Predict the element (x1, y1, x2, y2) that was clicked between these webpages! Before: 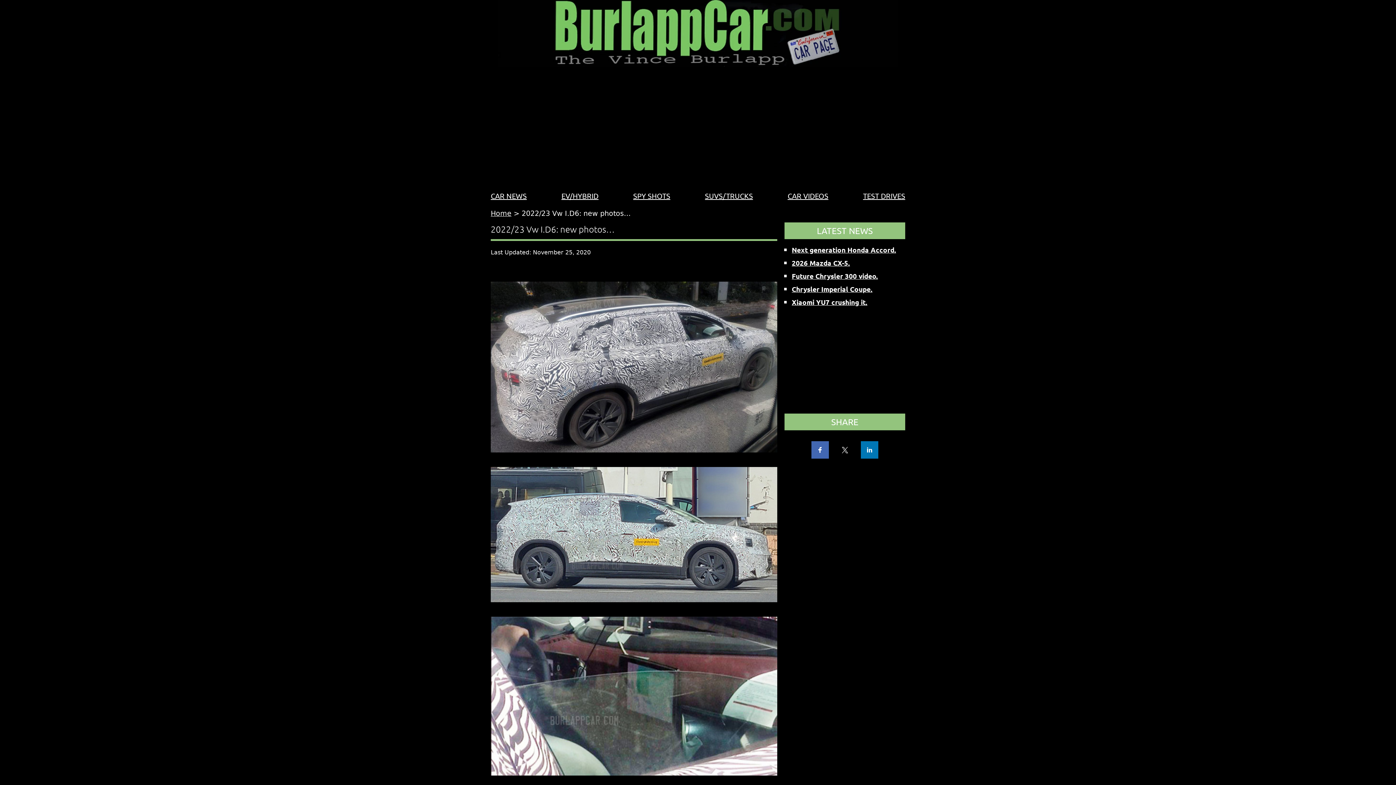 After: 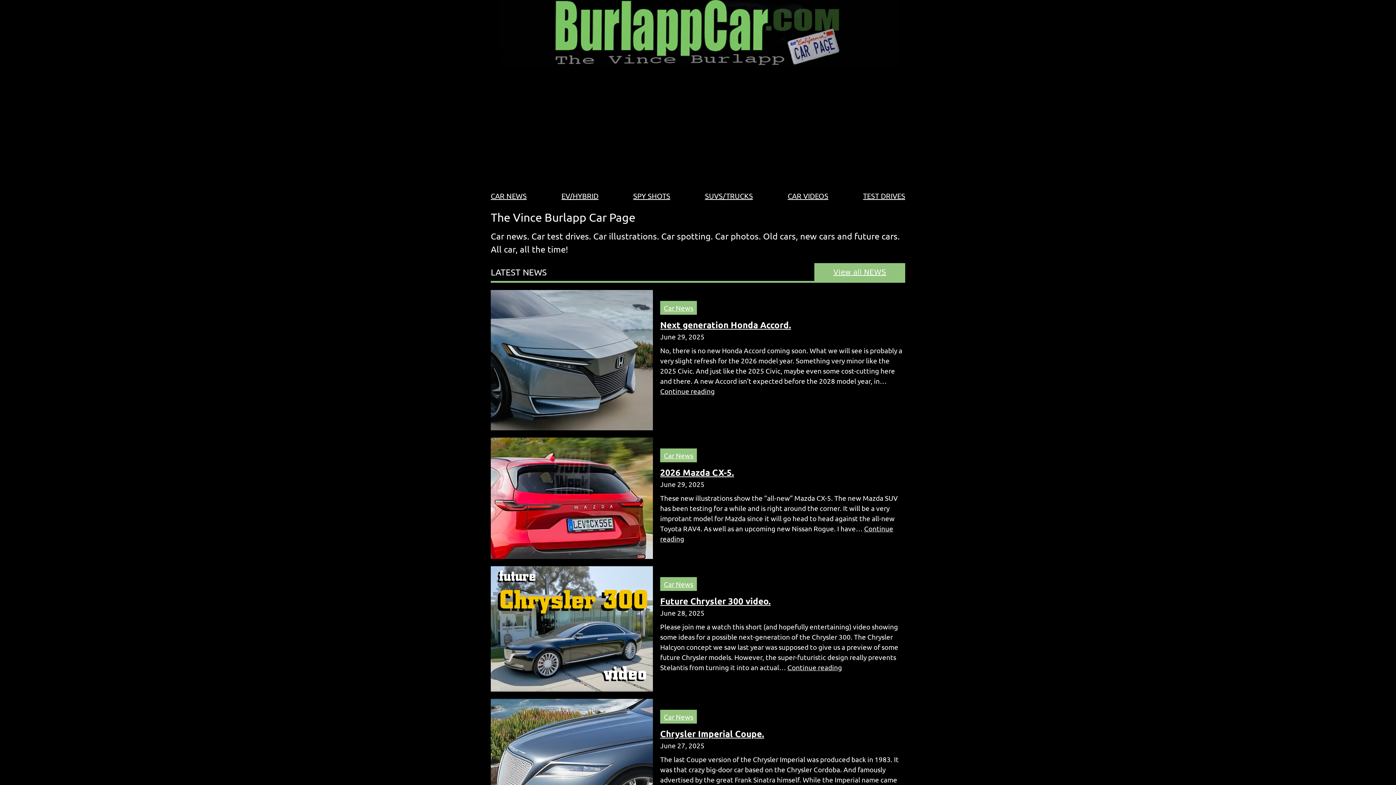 Action: label: Home bbox: (490, 209, 511, 217)